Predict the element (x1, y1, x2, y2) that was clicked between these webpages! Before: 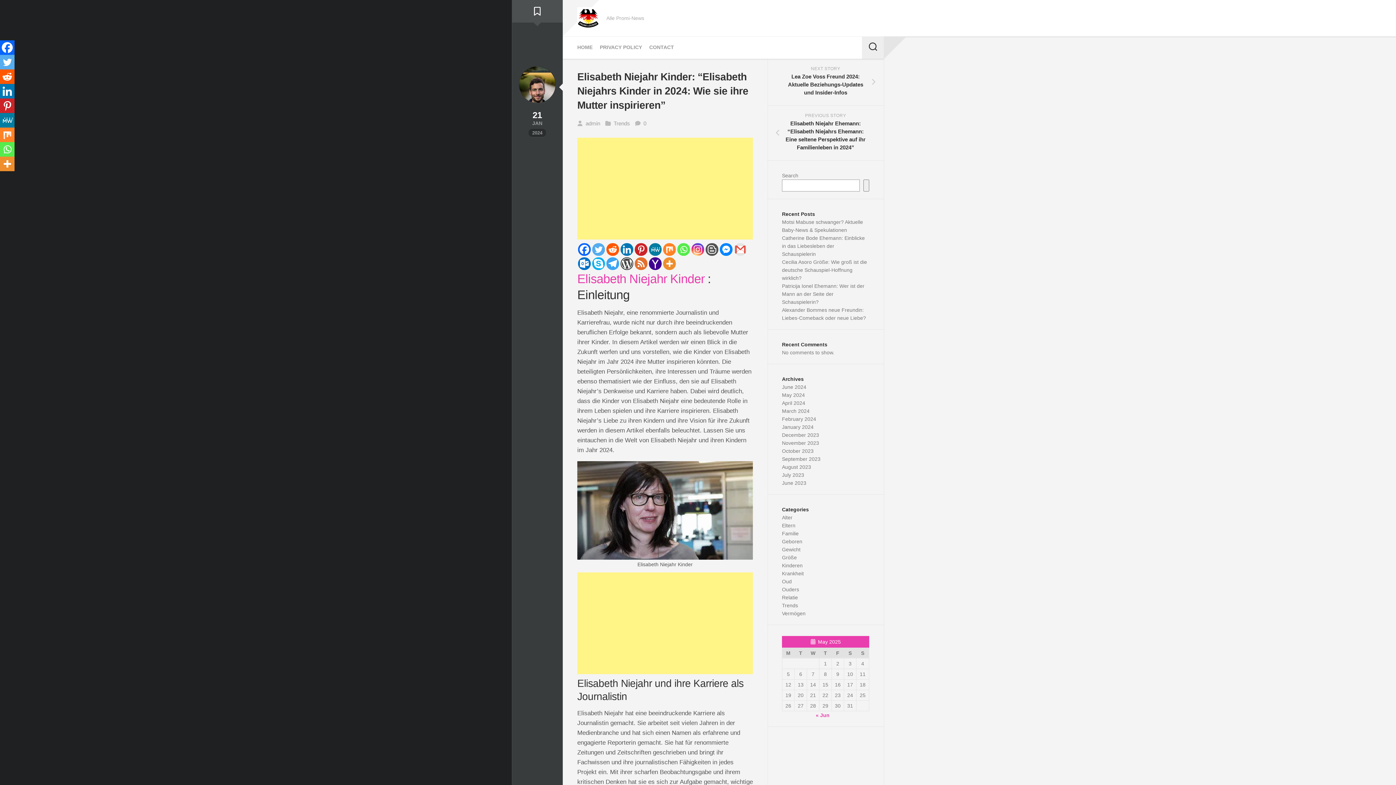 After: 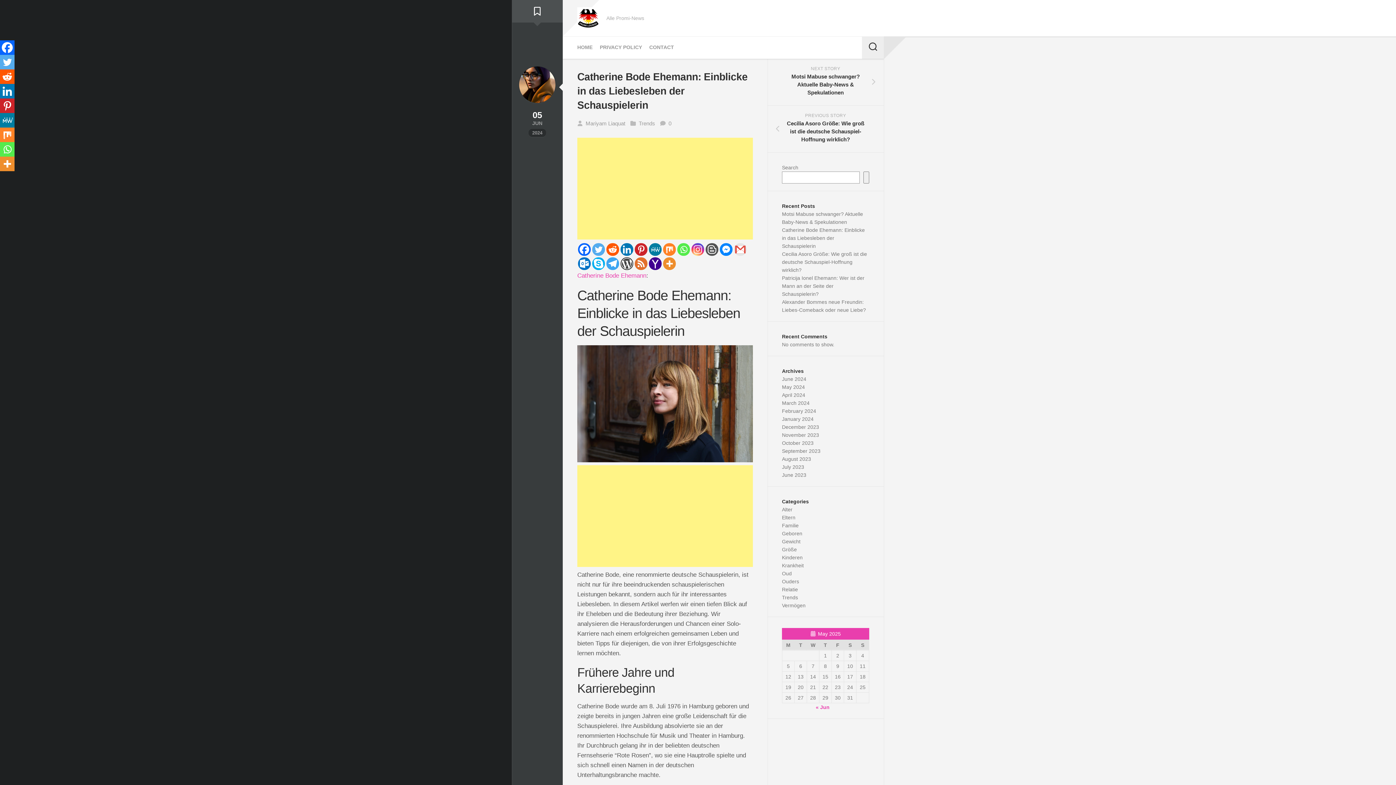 Action: label: Catherine Bode Ehemann: Einblicke in das Liebesleben der Schauspielerin bbox: (782, 235, 865, 257)